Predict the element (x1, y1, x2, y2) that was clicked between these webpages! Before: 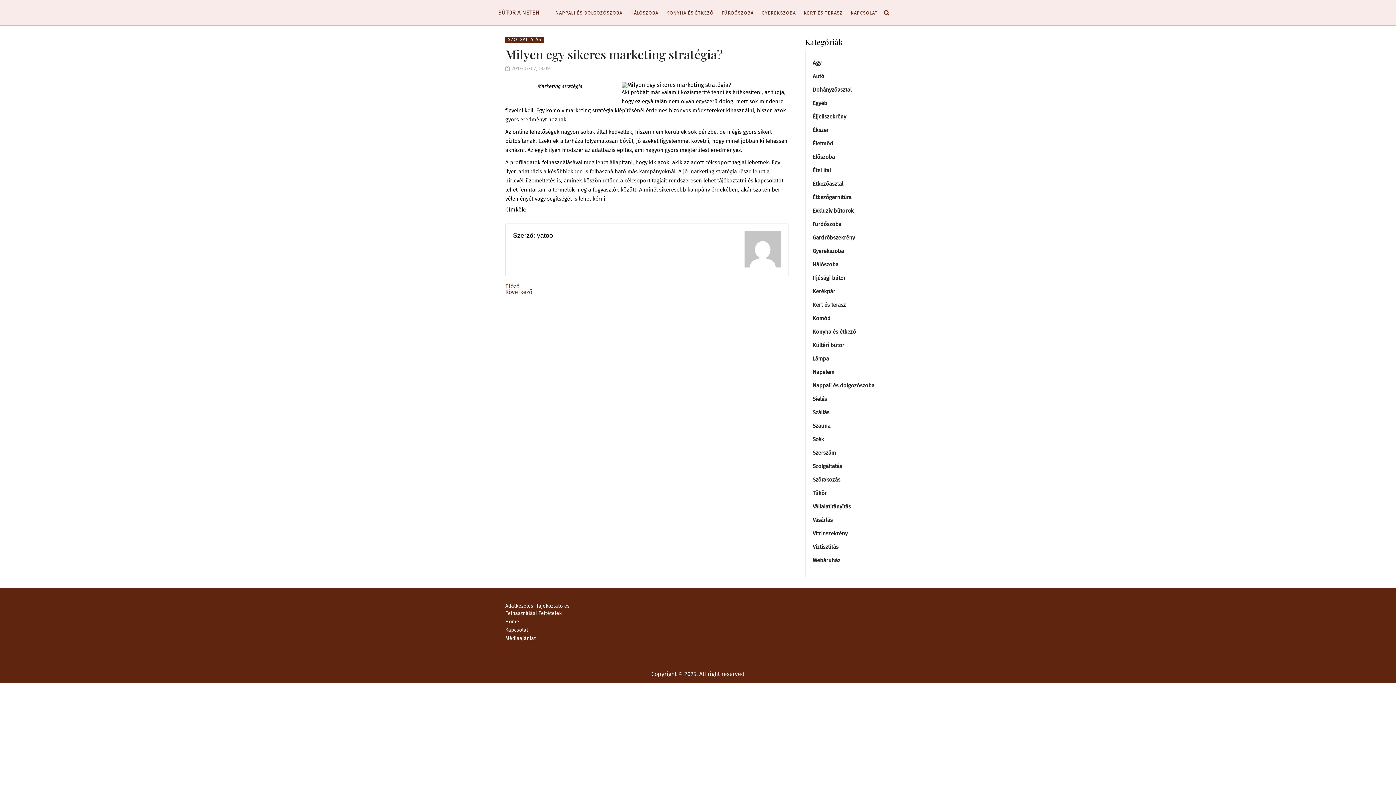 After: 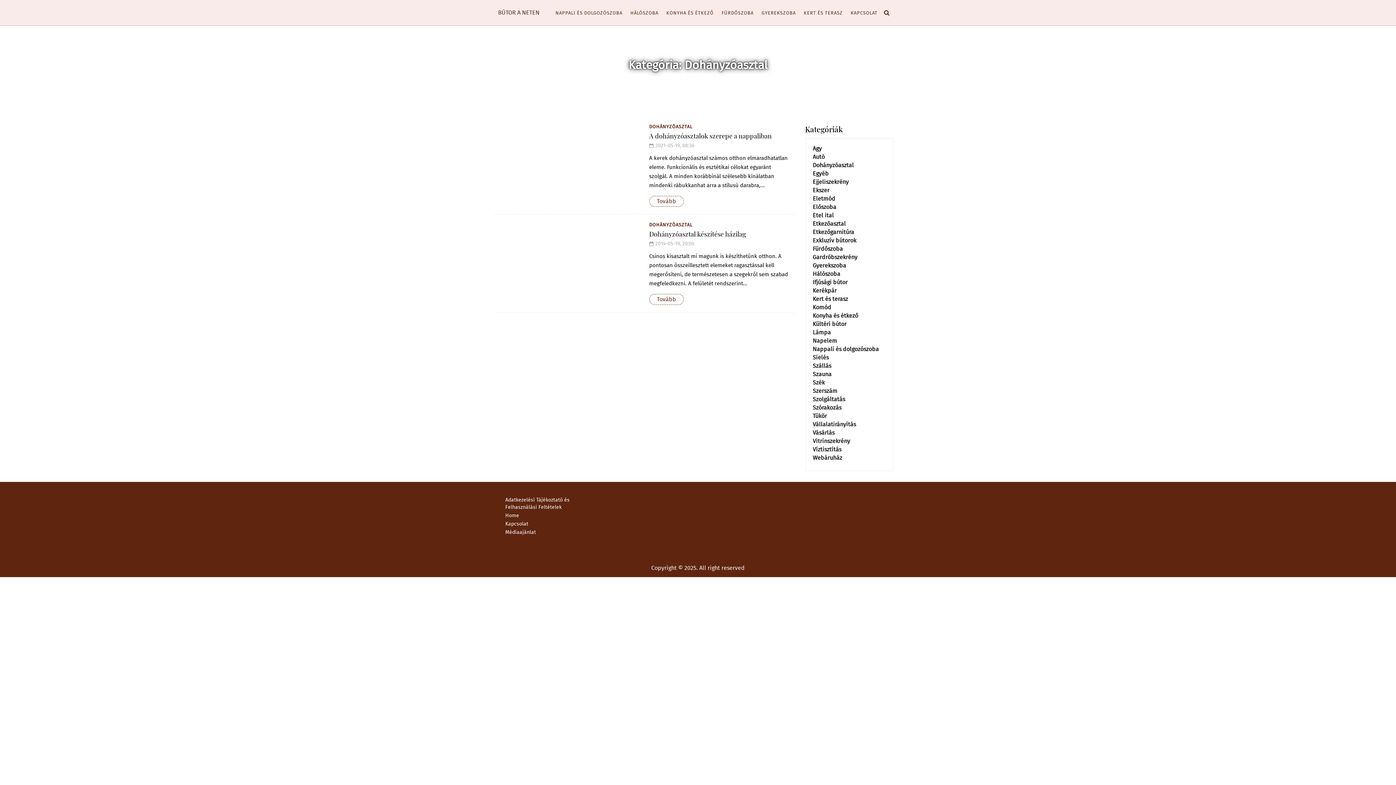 Action: label: Dohányzóasztal bbox: (812, 85, 851, 94)